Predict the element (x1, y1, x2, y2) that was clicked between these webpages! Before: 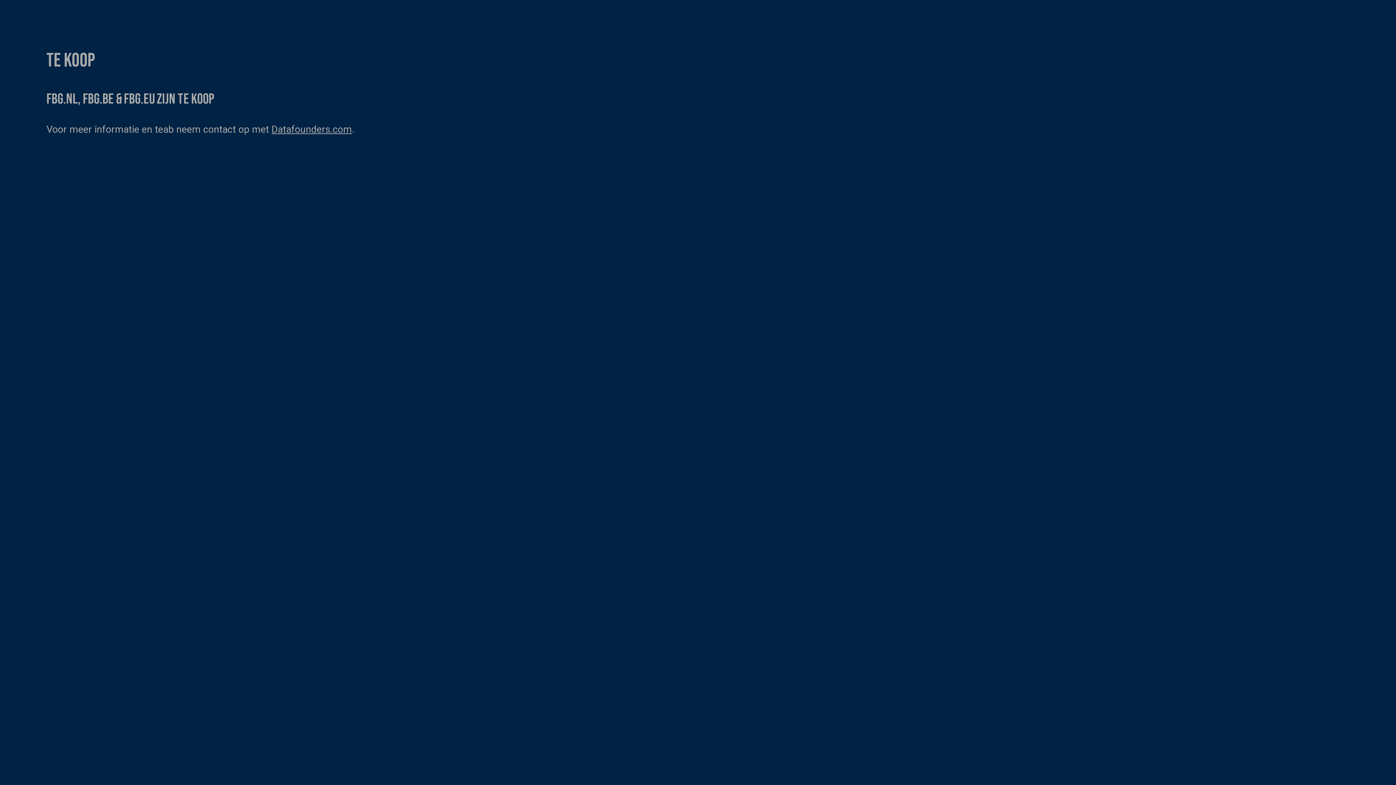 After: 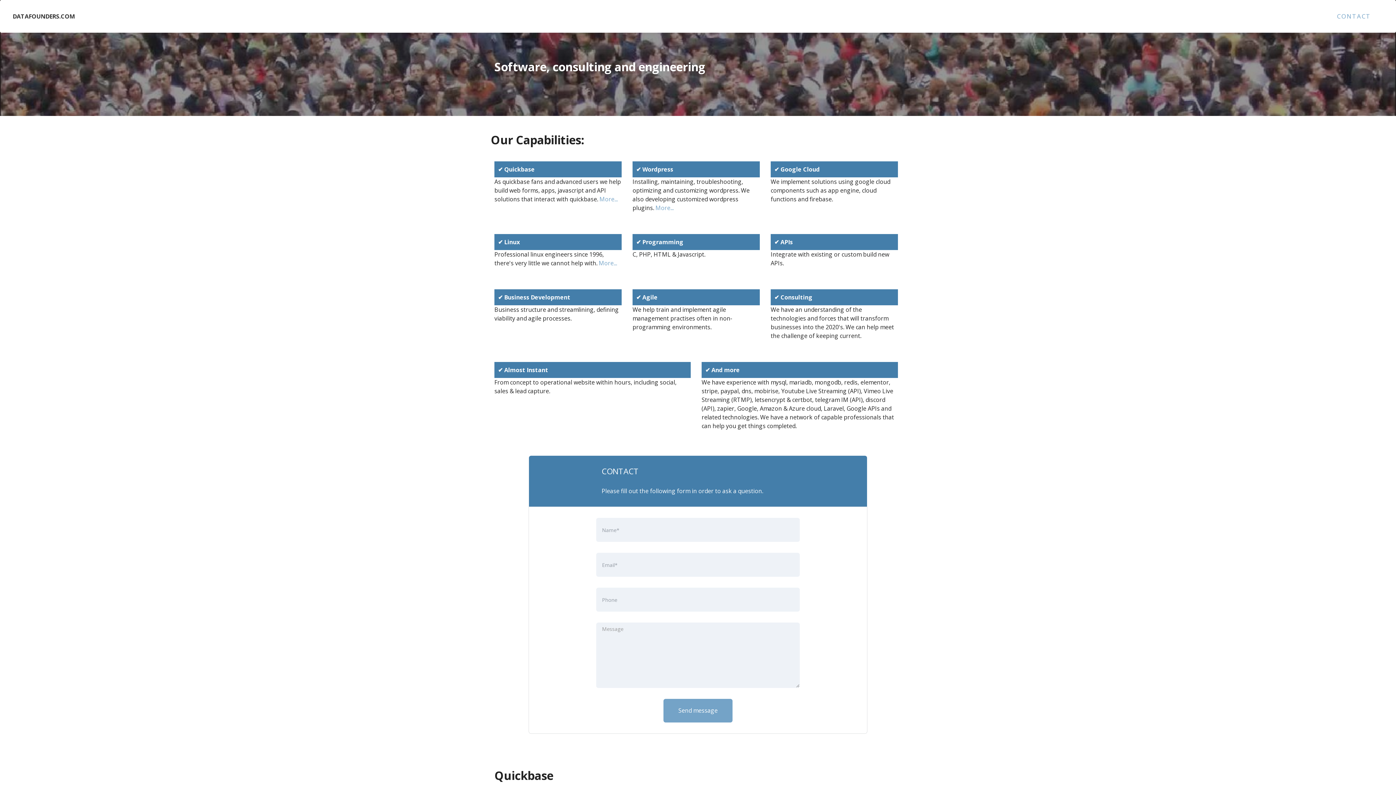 Action: bbox: (271, 123, 352, 135) label: Datafounders.com